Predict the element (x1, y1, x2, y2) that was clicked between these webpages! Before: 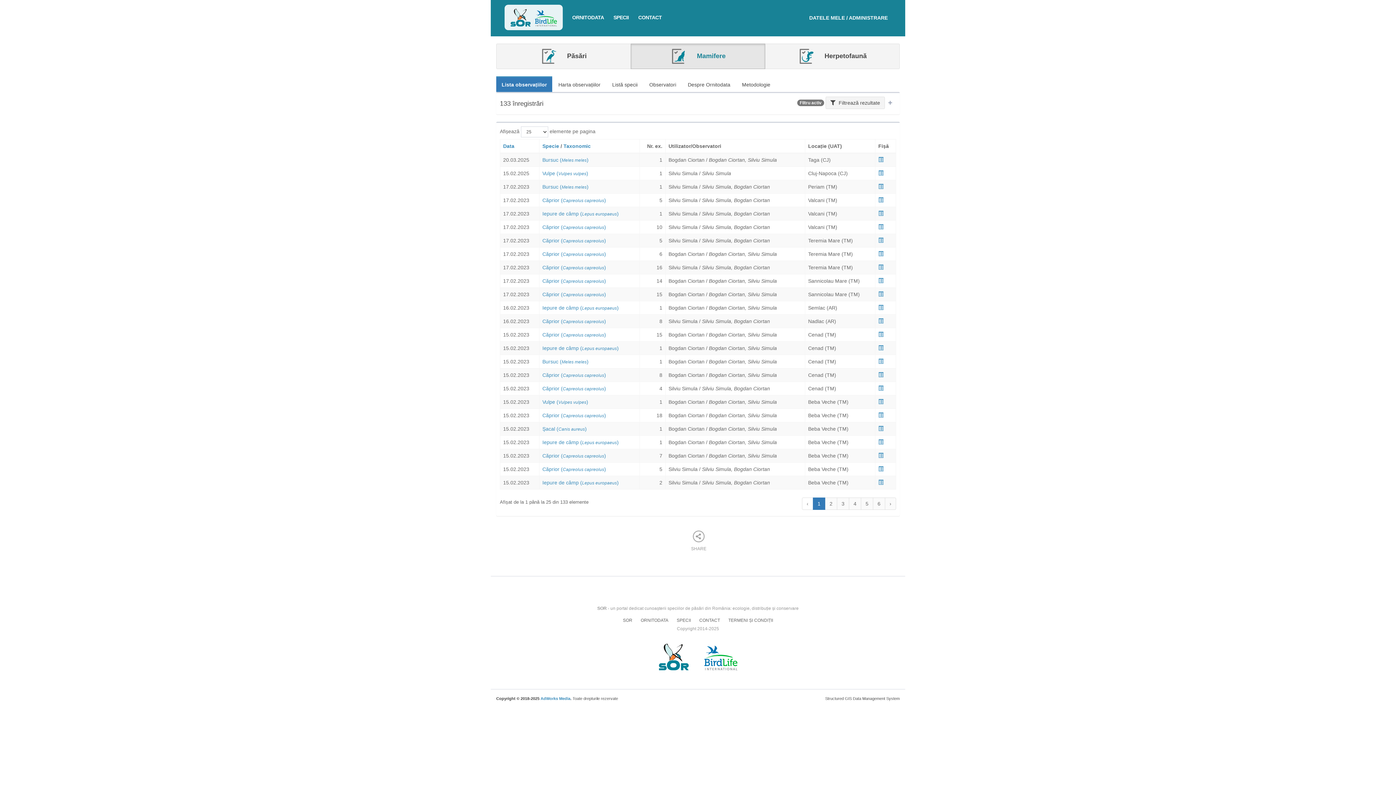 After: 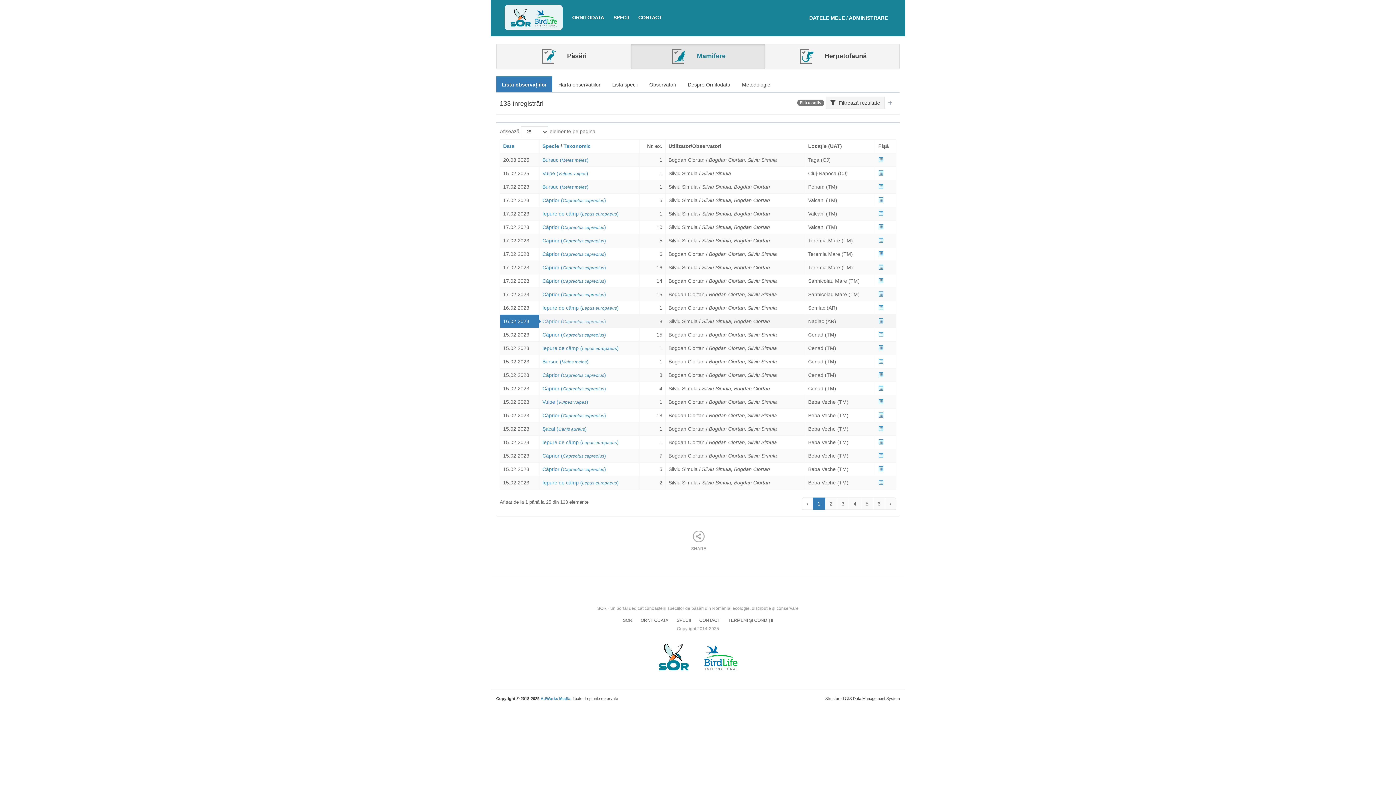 Action: label: Căprior (Capreolus capreolus) bbox: (542, 318, 606, 324)